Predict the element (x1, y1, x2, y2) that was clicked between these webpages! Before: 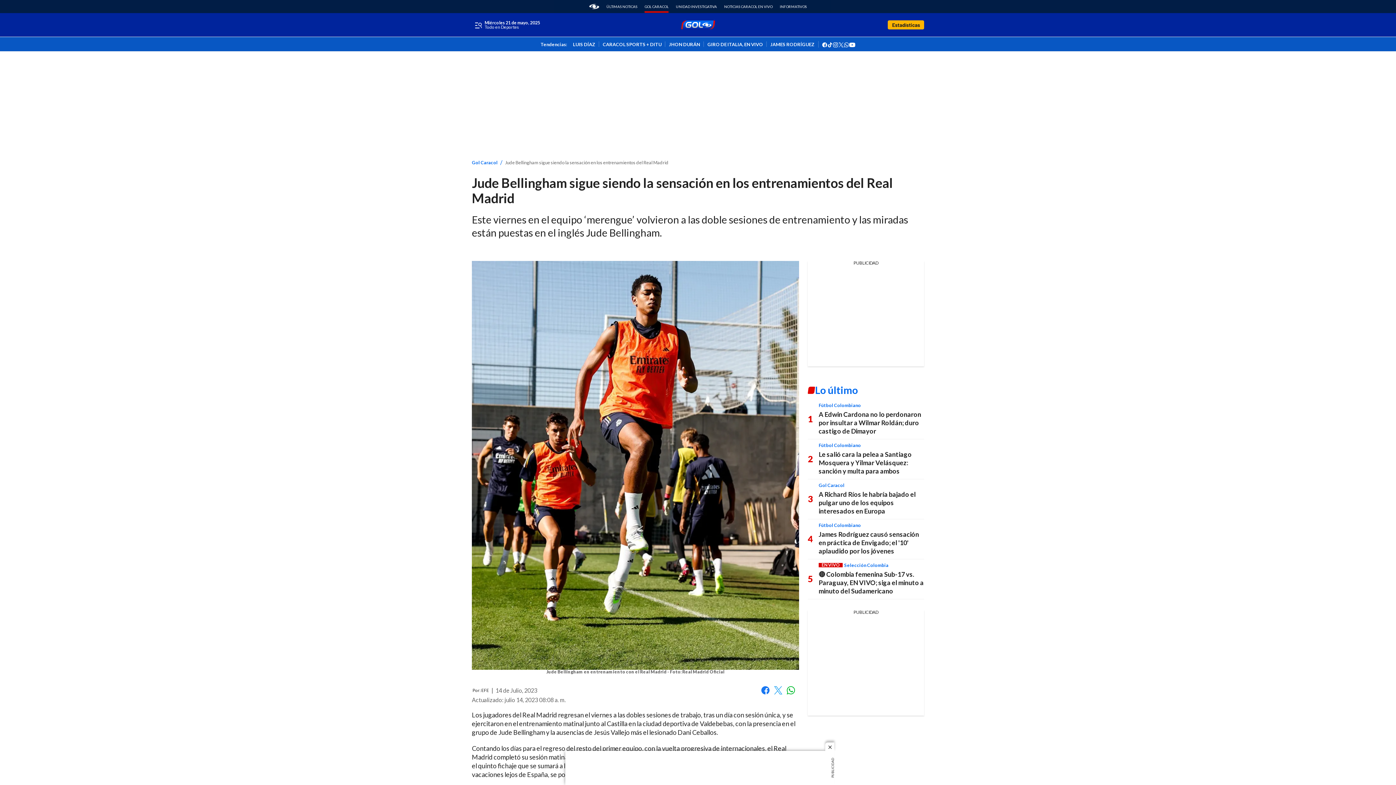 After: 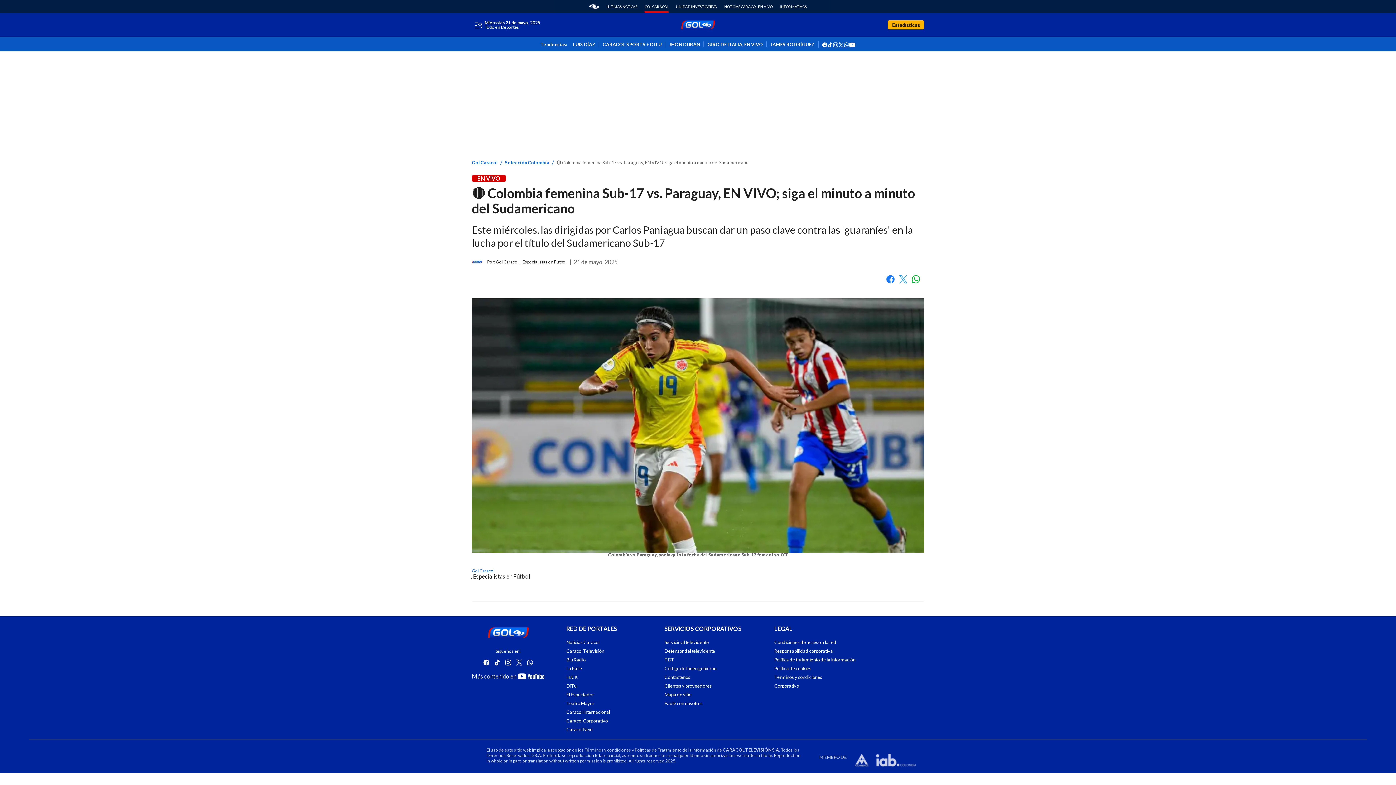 Action: label: 🔴 Colombia femenina Sub-17 vs. Paraguay, EN VIVO; siga el minuto a minuto del Sudamericano bbox: (818, 570, 924, 595)